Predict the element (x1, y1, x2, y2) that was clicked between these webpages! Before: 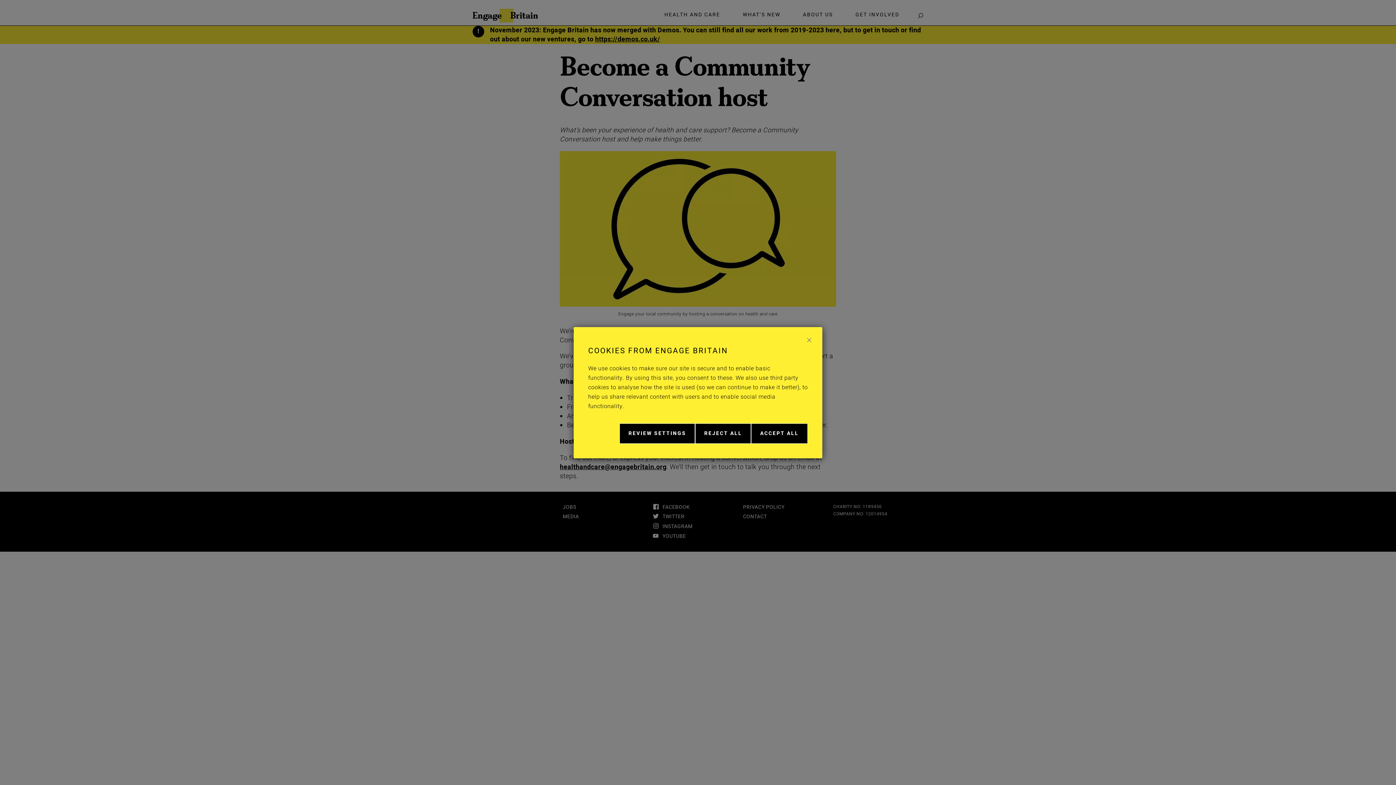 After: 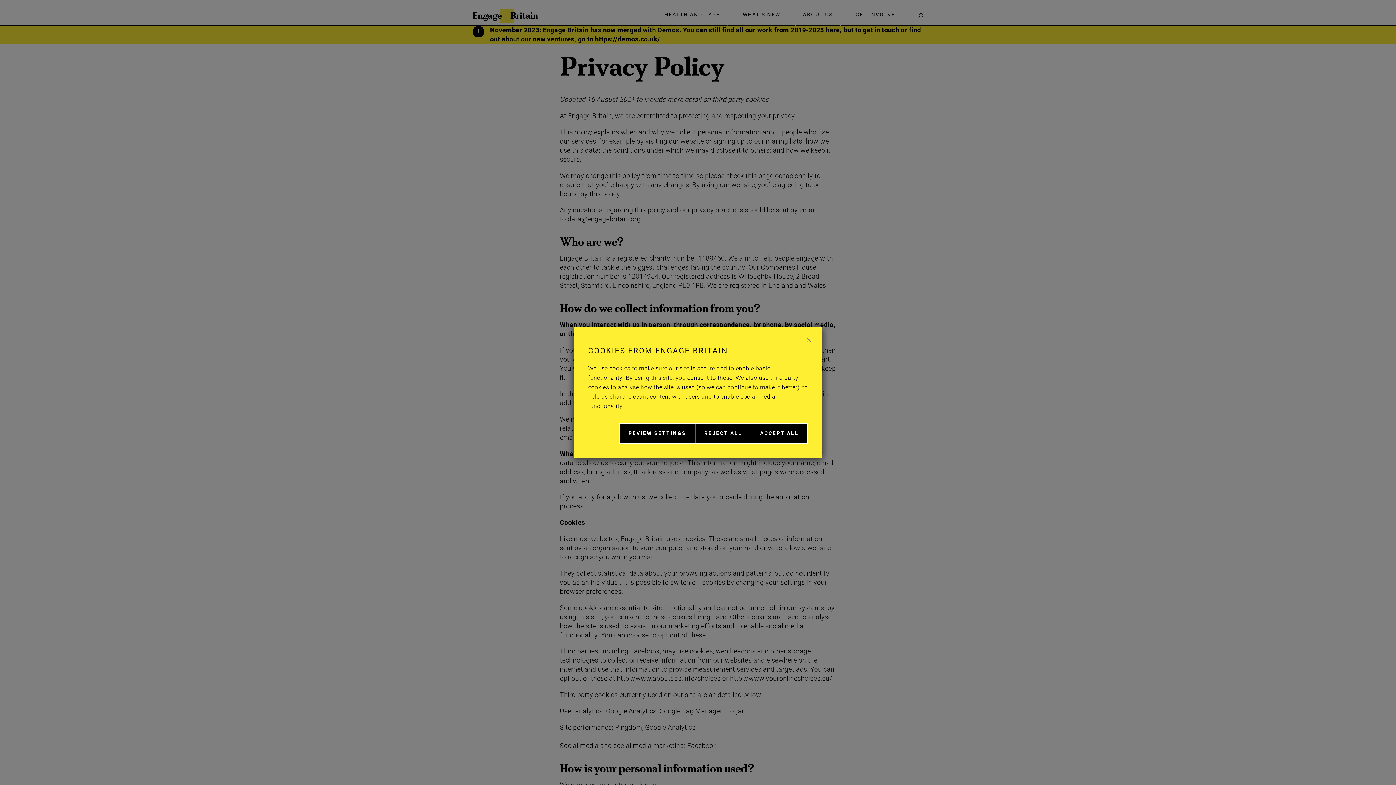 Action: label: PRIVACY POLICY bbox: (743, 503, 784, 511)